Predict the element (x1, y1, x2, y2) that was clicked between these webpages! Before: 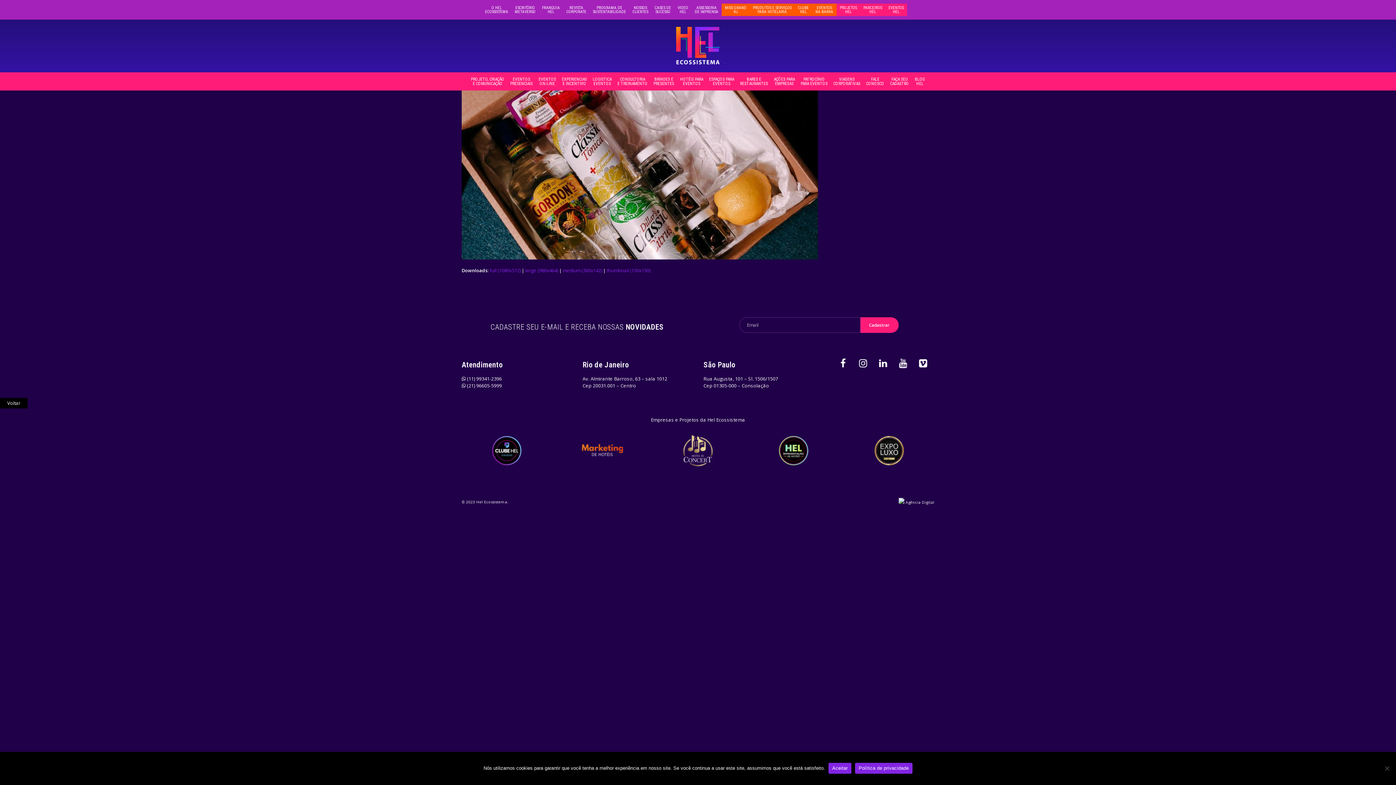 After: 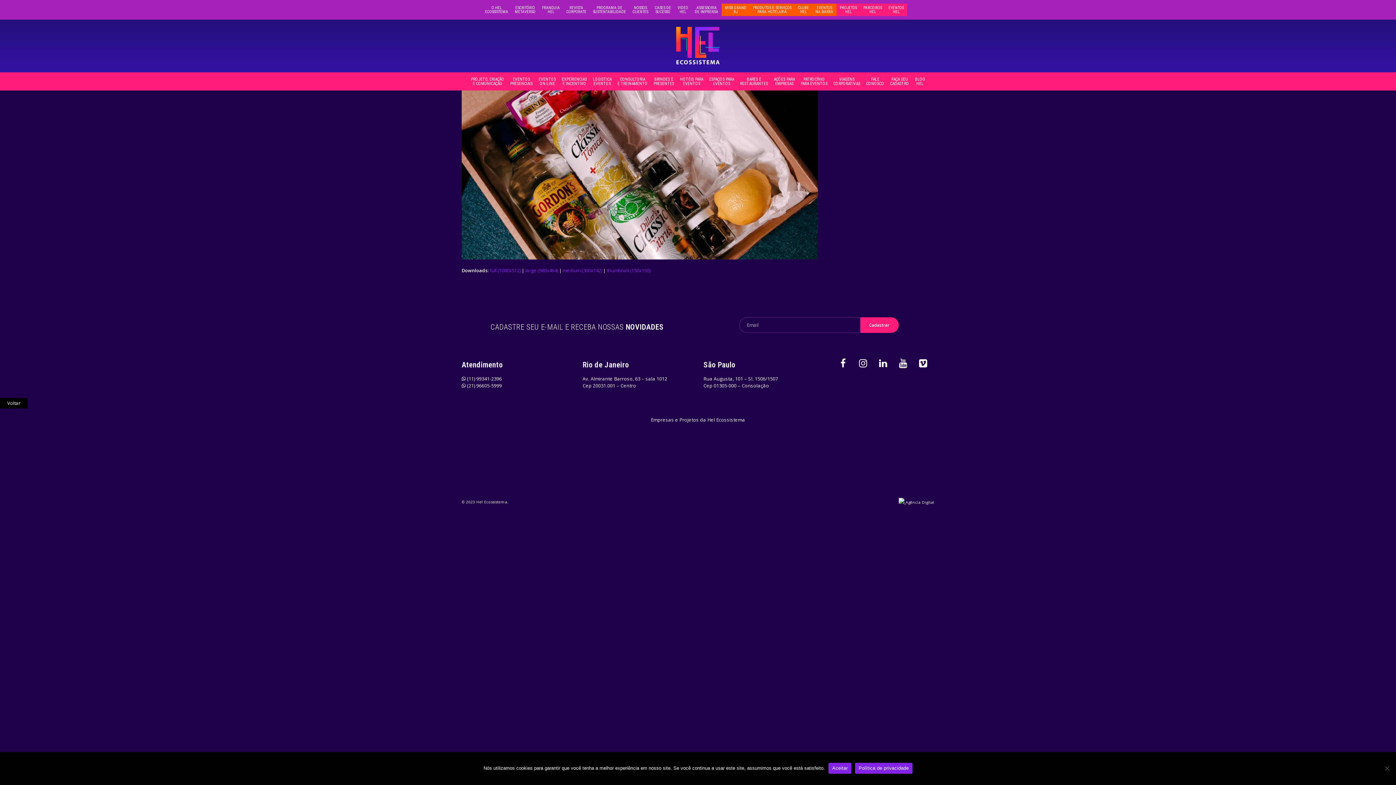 Action: label:   bbox: (898, 499, 905, 504)